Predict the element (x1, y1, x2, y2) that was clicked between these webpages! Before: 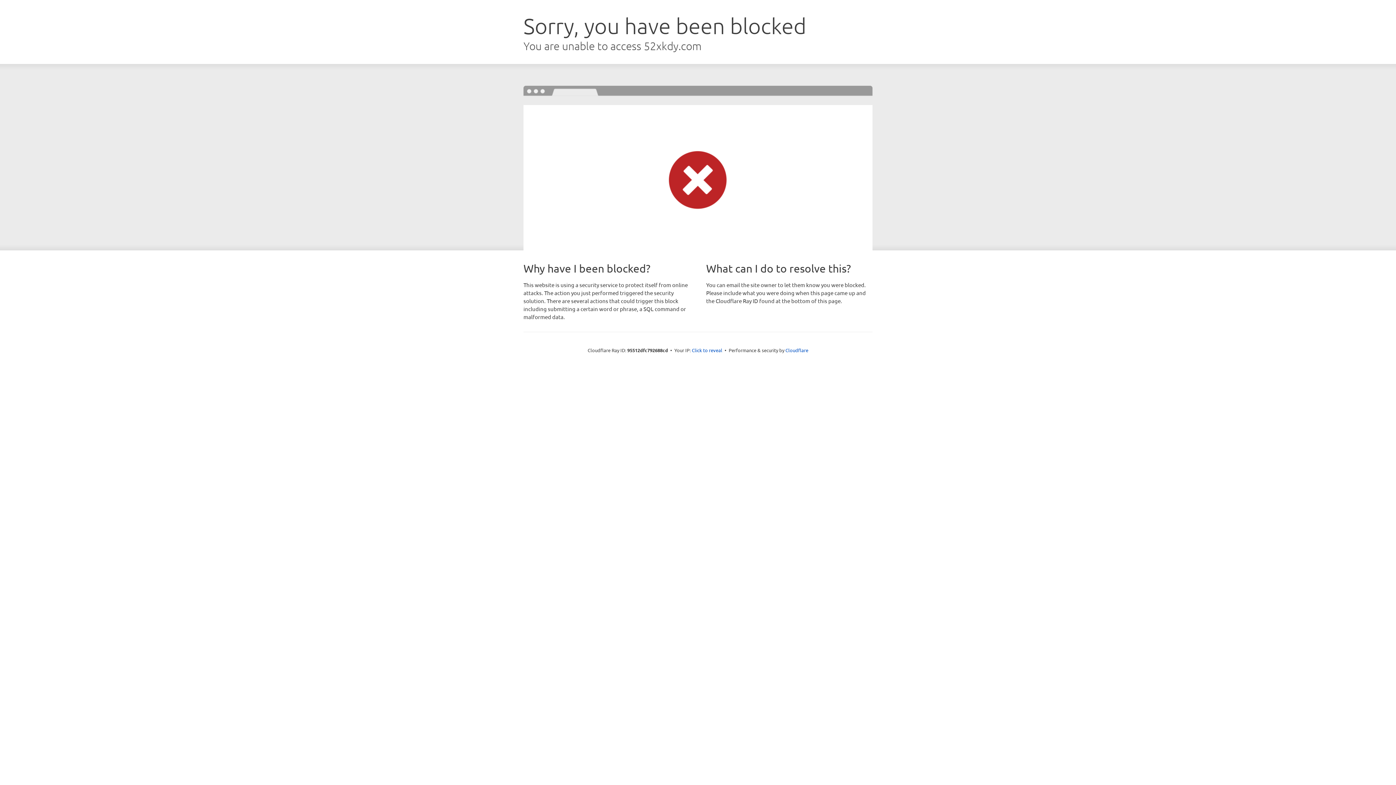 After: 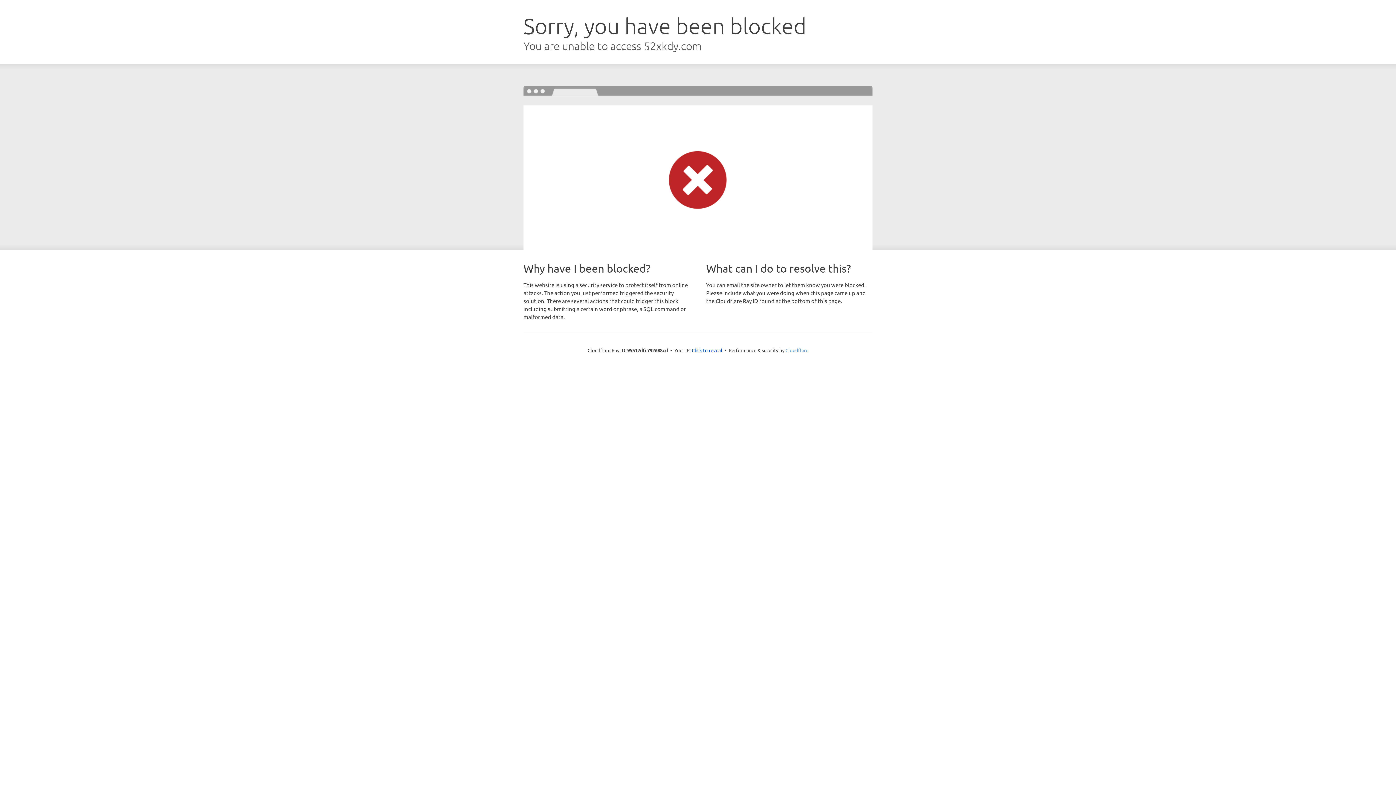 Action: label: Cloudflare bbox: (785, 347, 808, 353)